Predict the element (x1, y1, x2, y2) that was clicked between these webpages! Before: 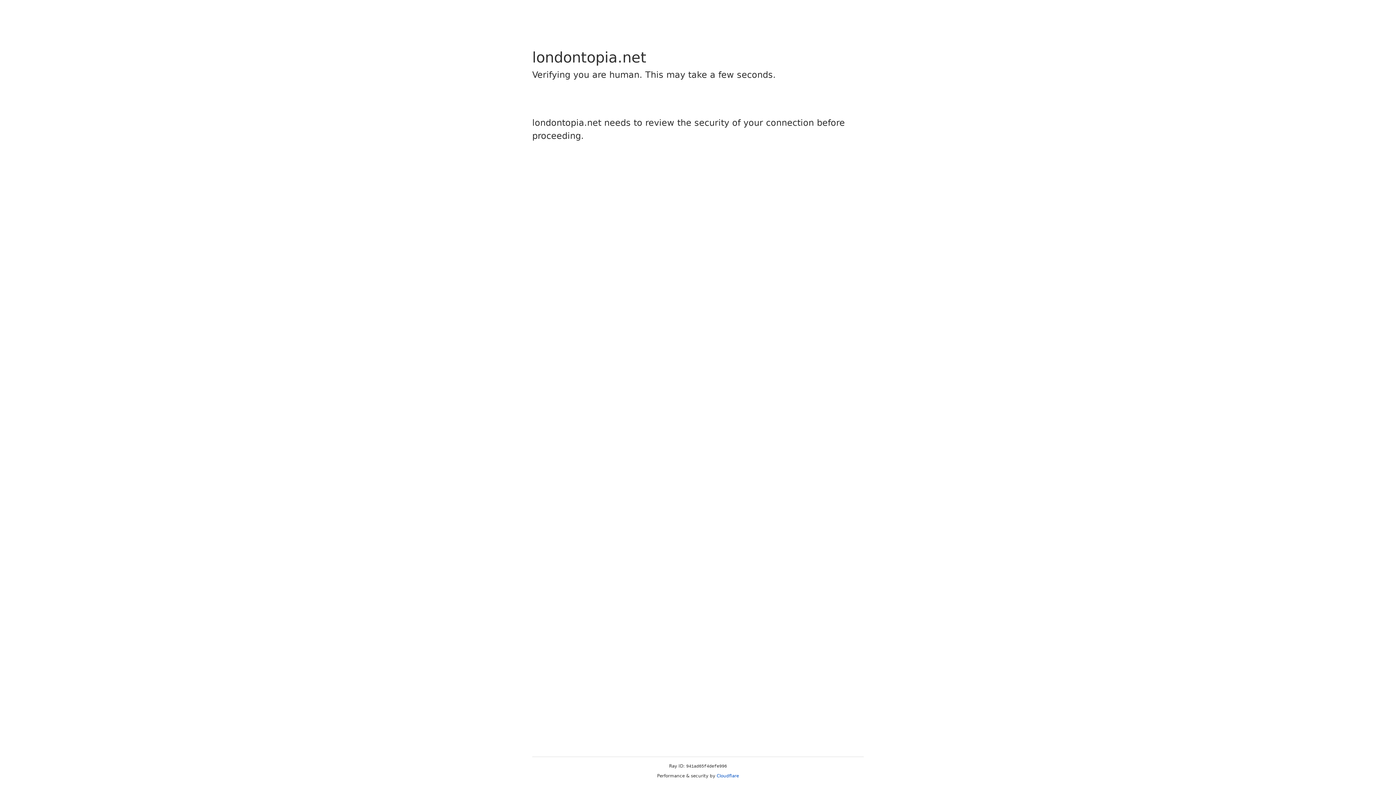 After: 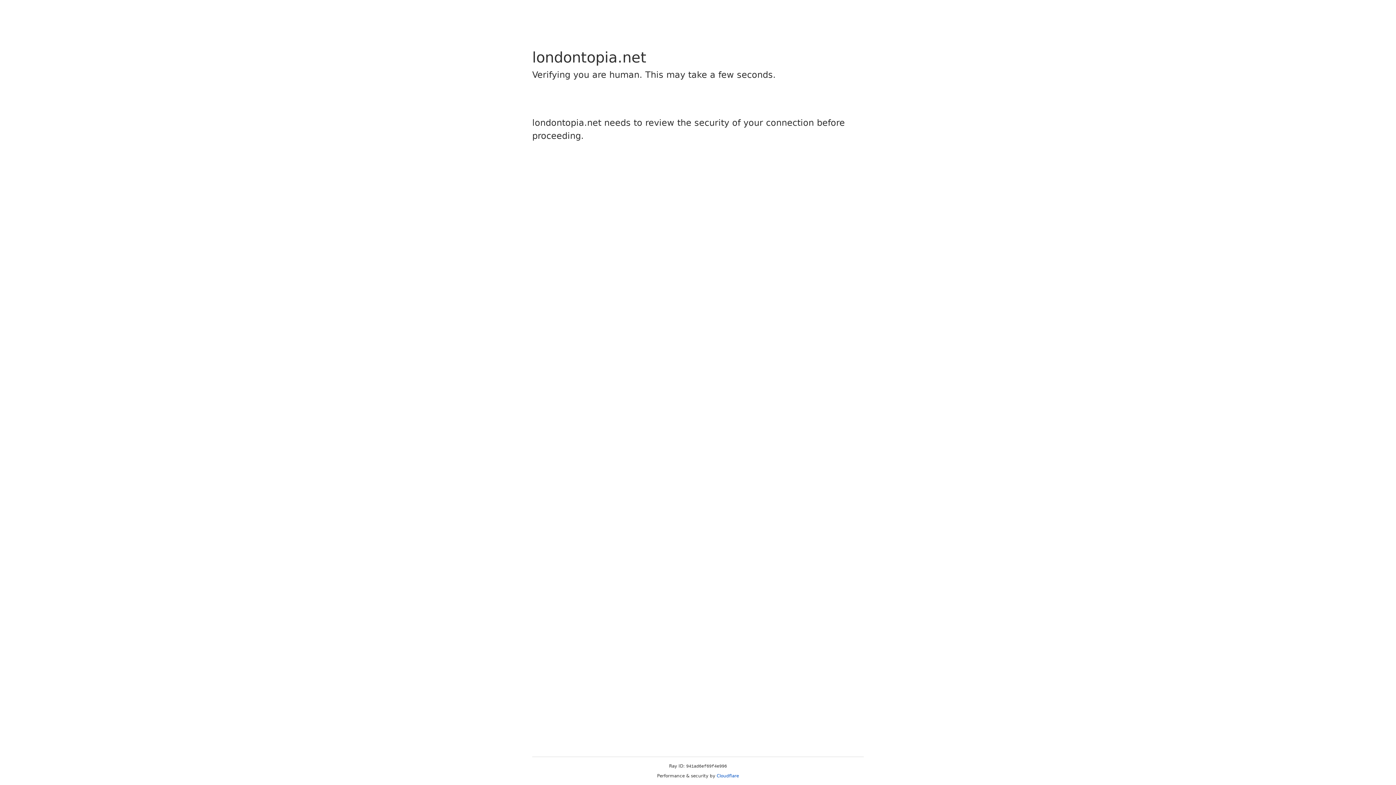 Action: bbox: (716, 773, 739, 778) label: Cloudflare